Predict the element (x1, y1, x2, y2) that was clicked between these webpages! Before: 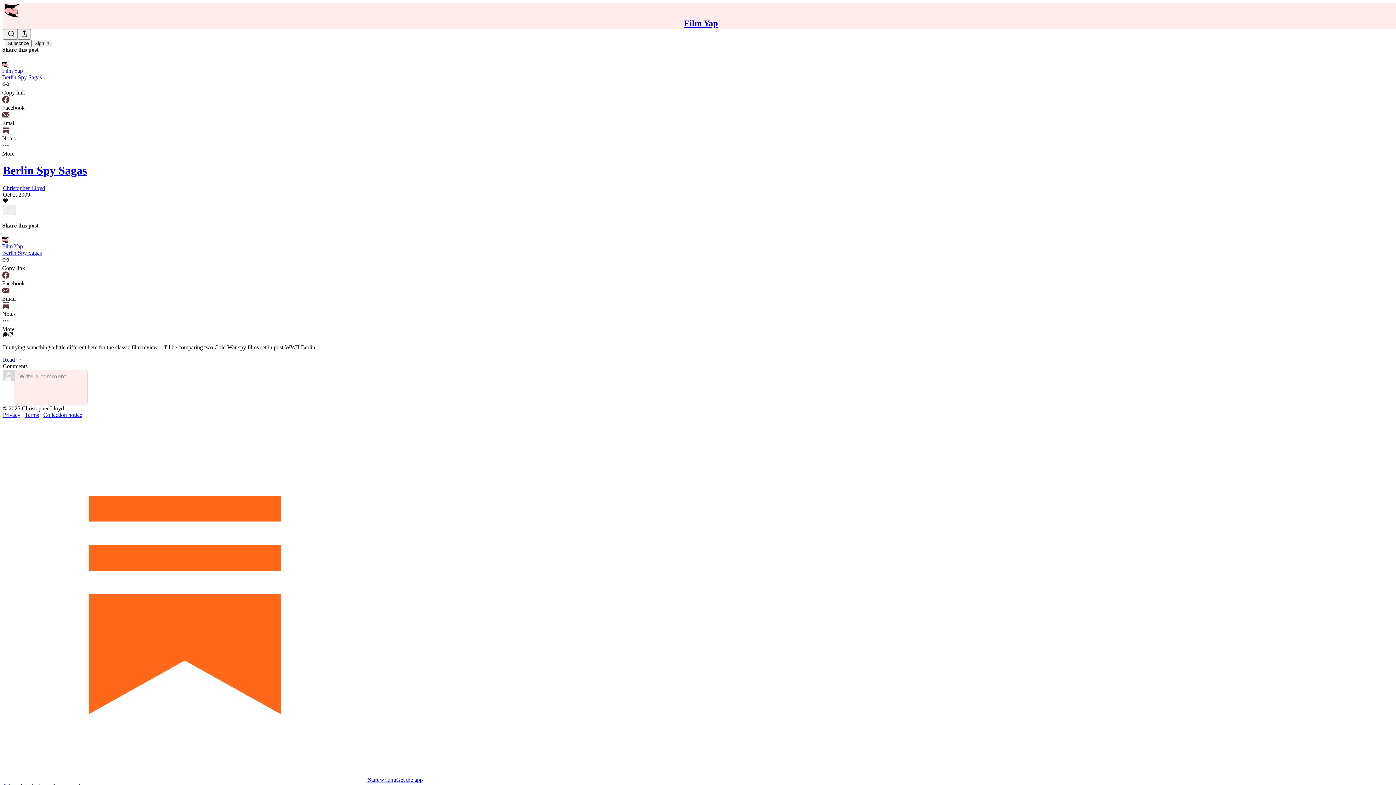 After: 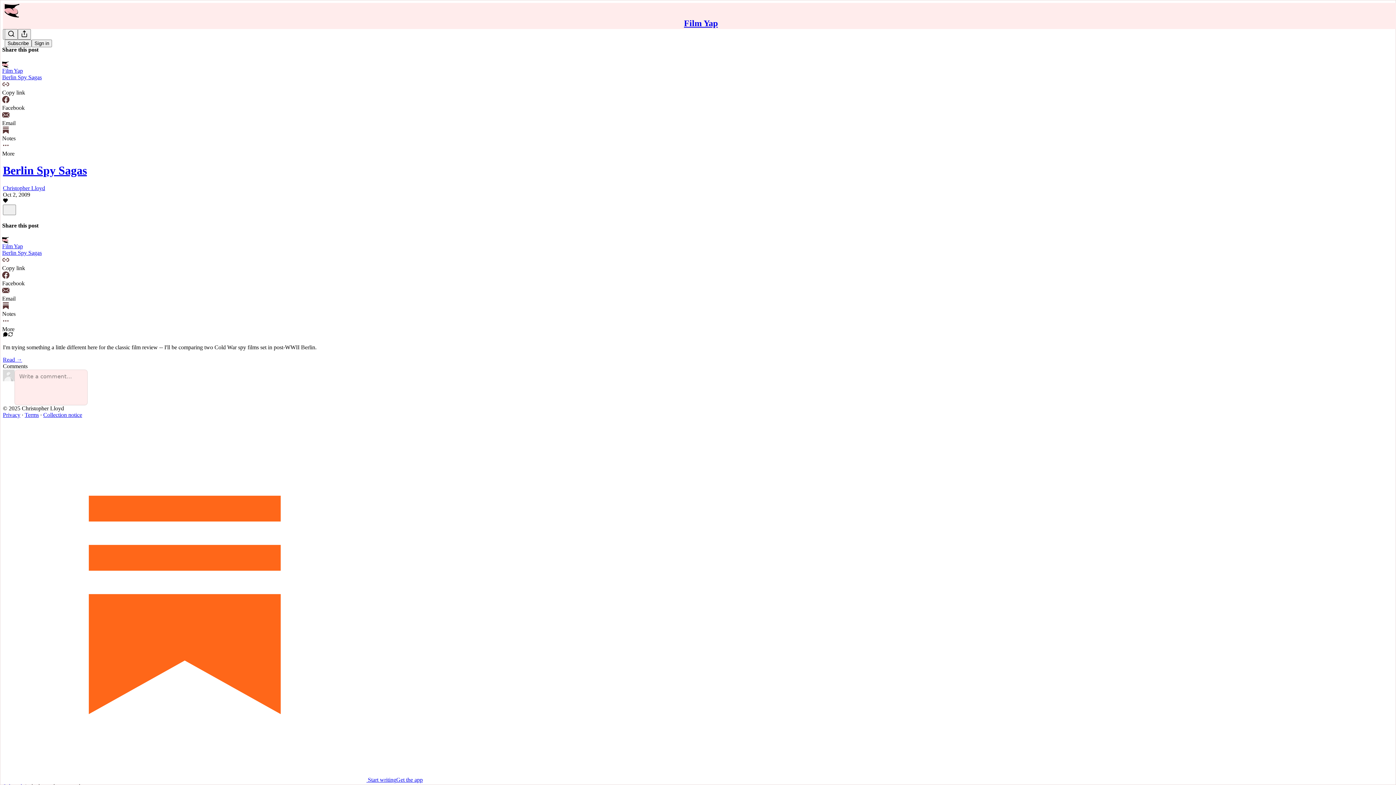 Action: label: Like bbox: (2, 198, 8, 204)